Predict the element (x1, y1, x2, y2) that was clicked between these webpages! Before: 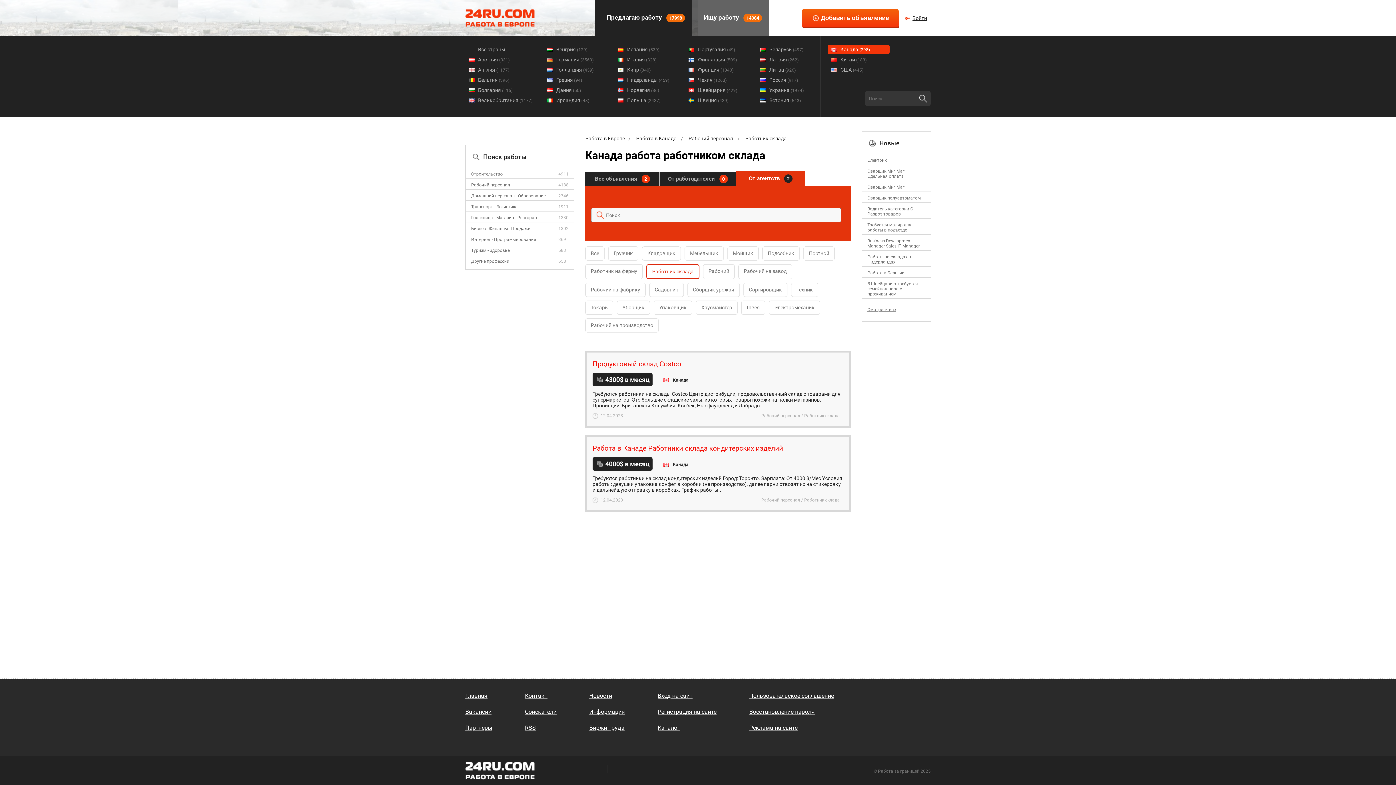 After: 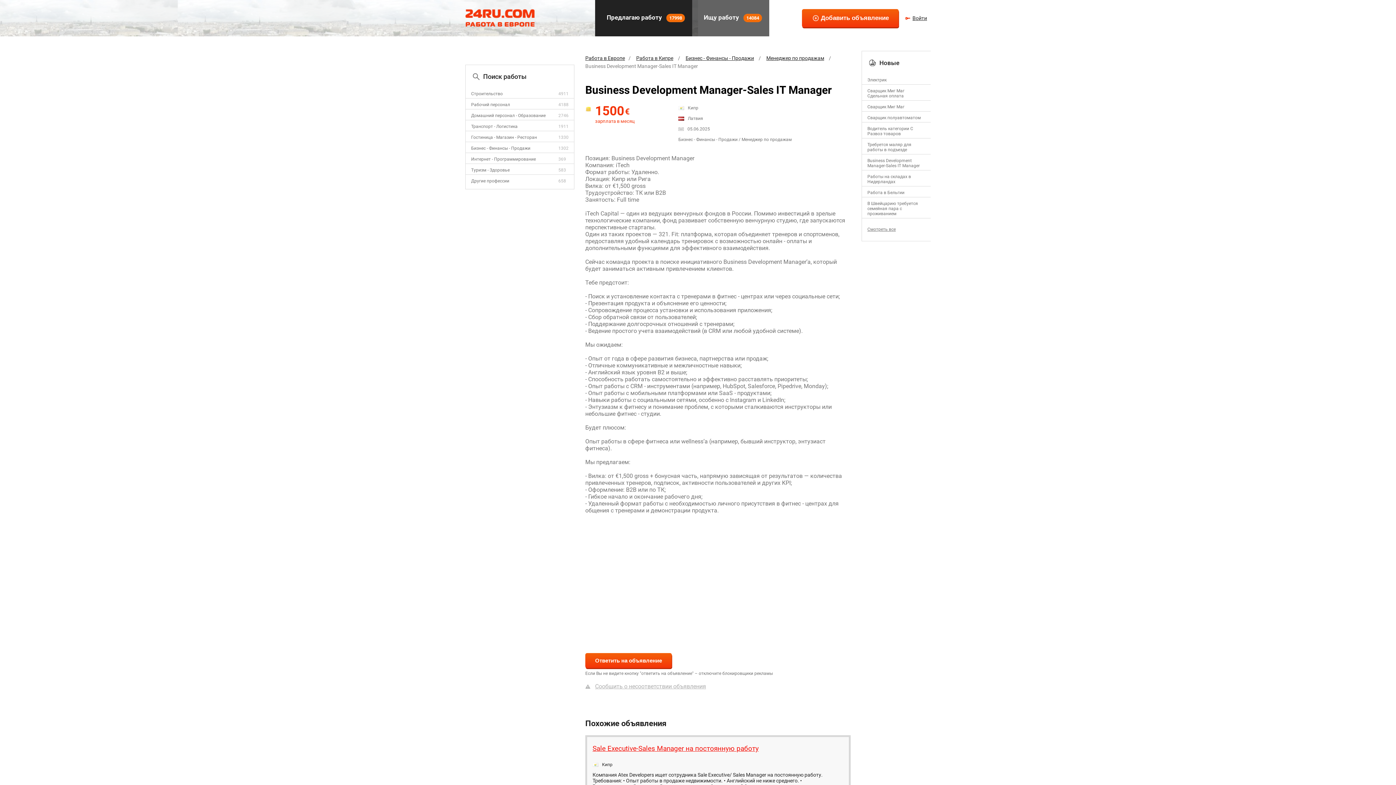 Action: bbox: (867, 238, 920, 248) label: Business Development Manager-Sales IT Manager